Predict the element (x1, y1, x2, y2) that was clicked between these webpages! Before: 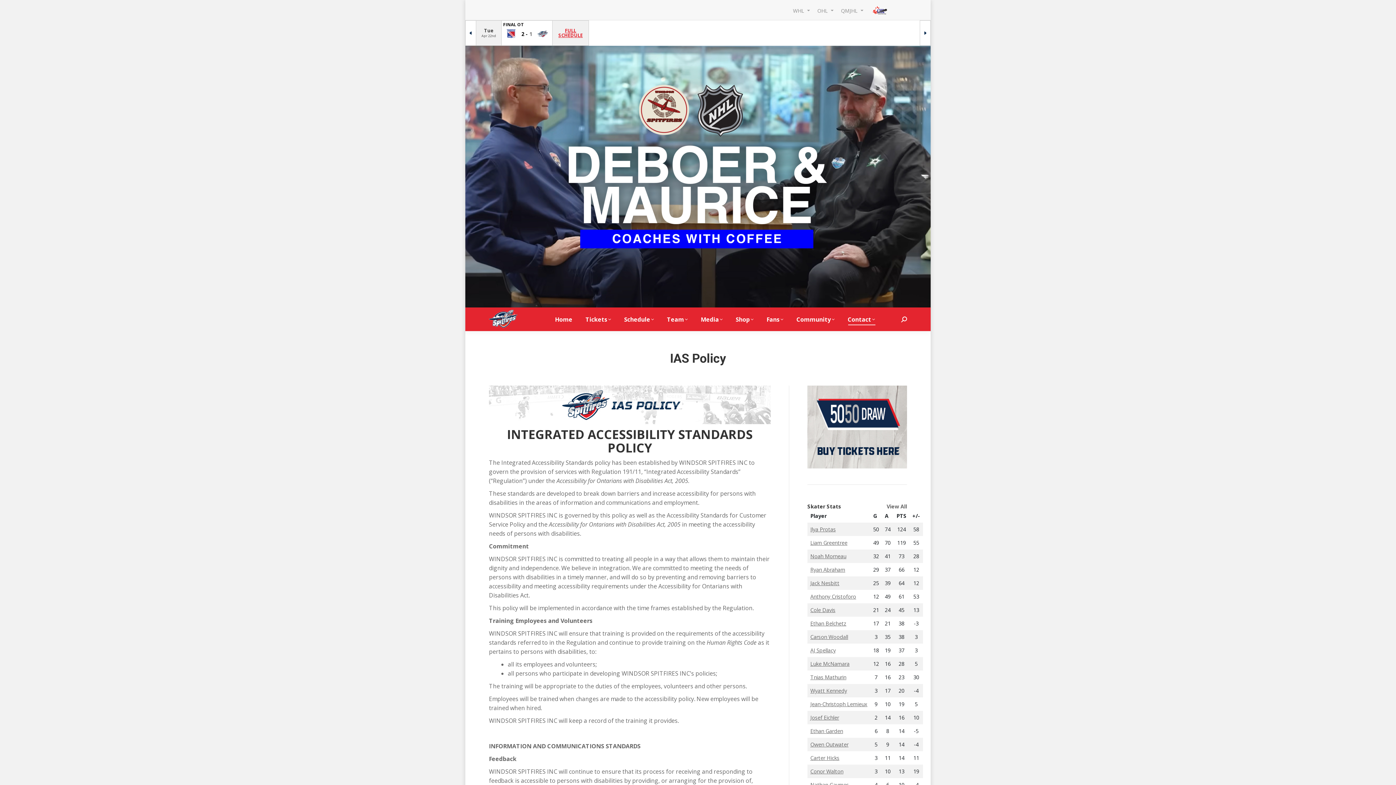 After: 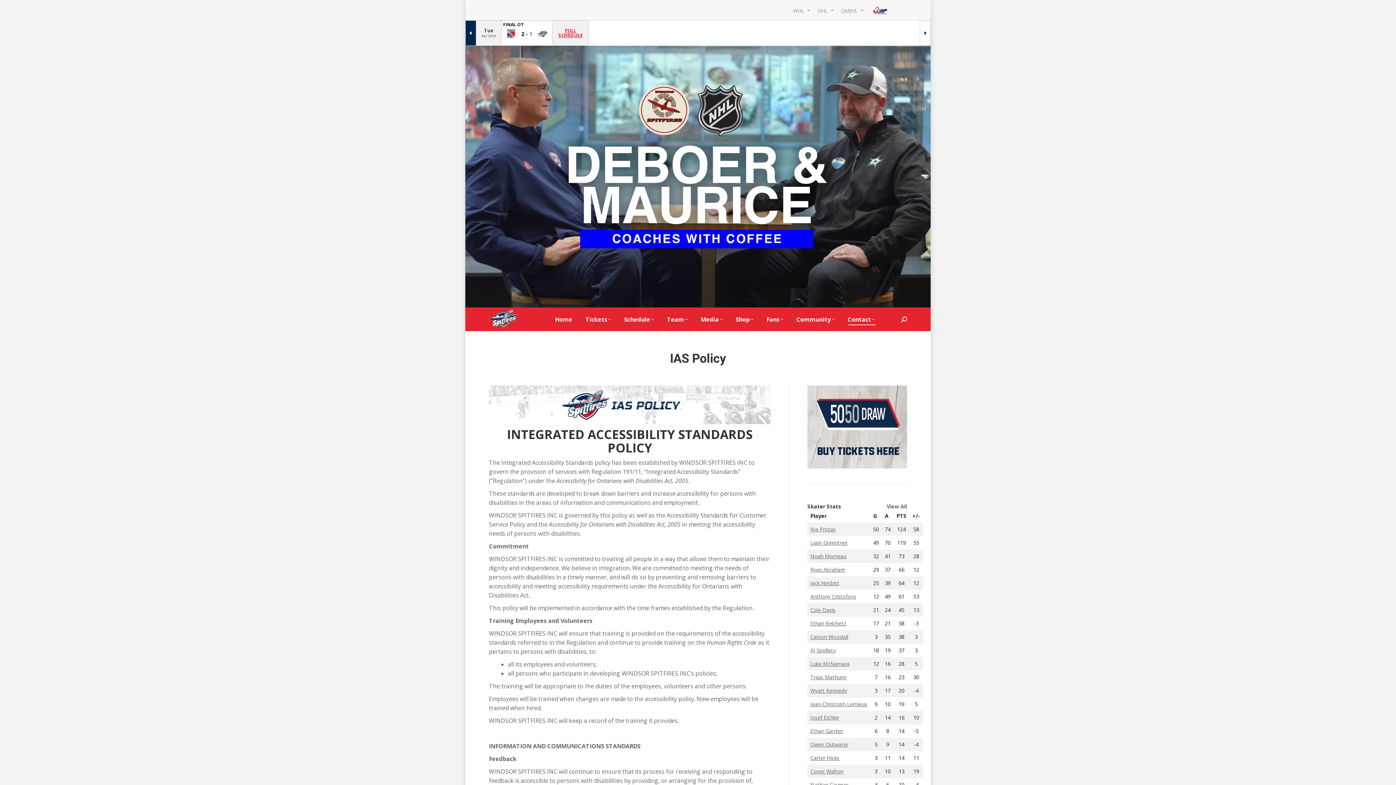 Action: bbox: (465, 20, 476, 45)